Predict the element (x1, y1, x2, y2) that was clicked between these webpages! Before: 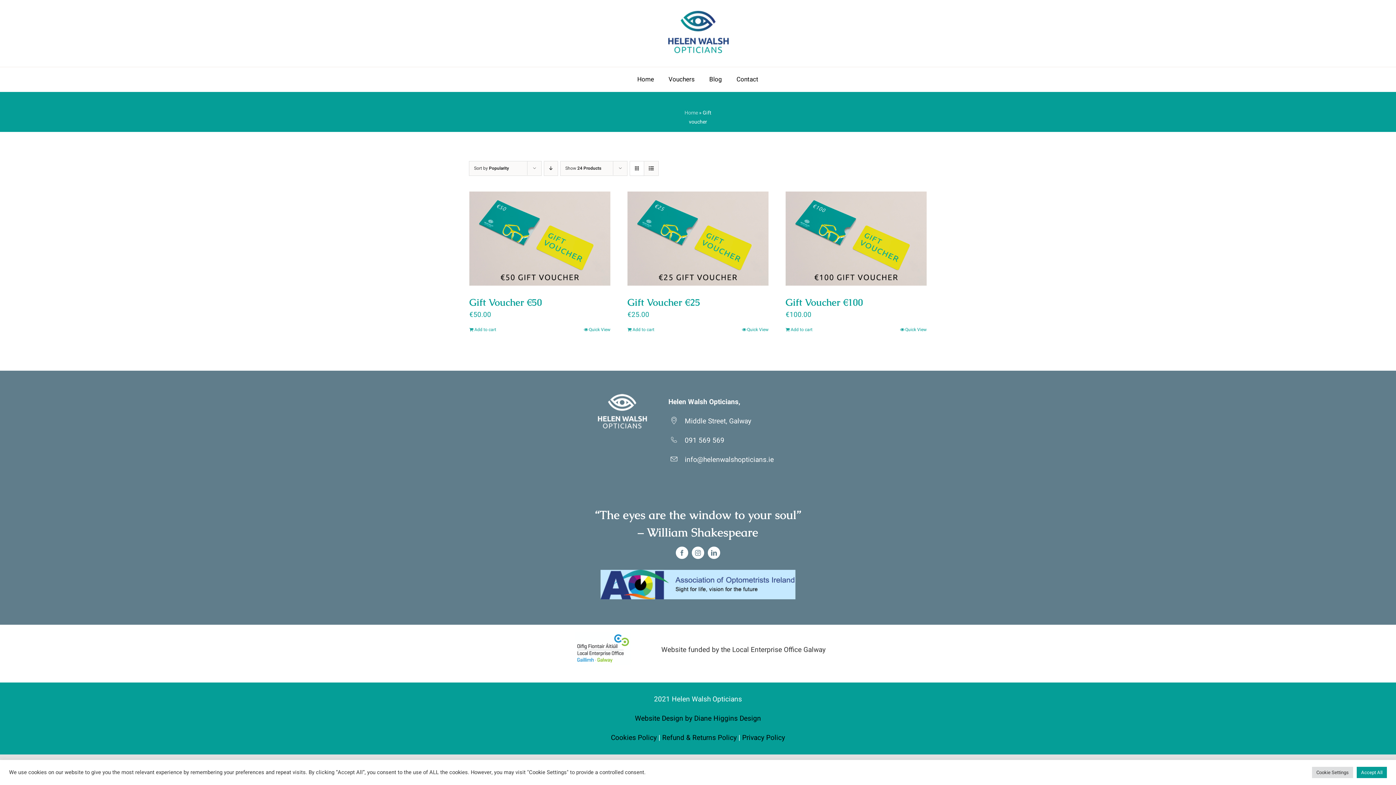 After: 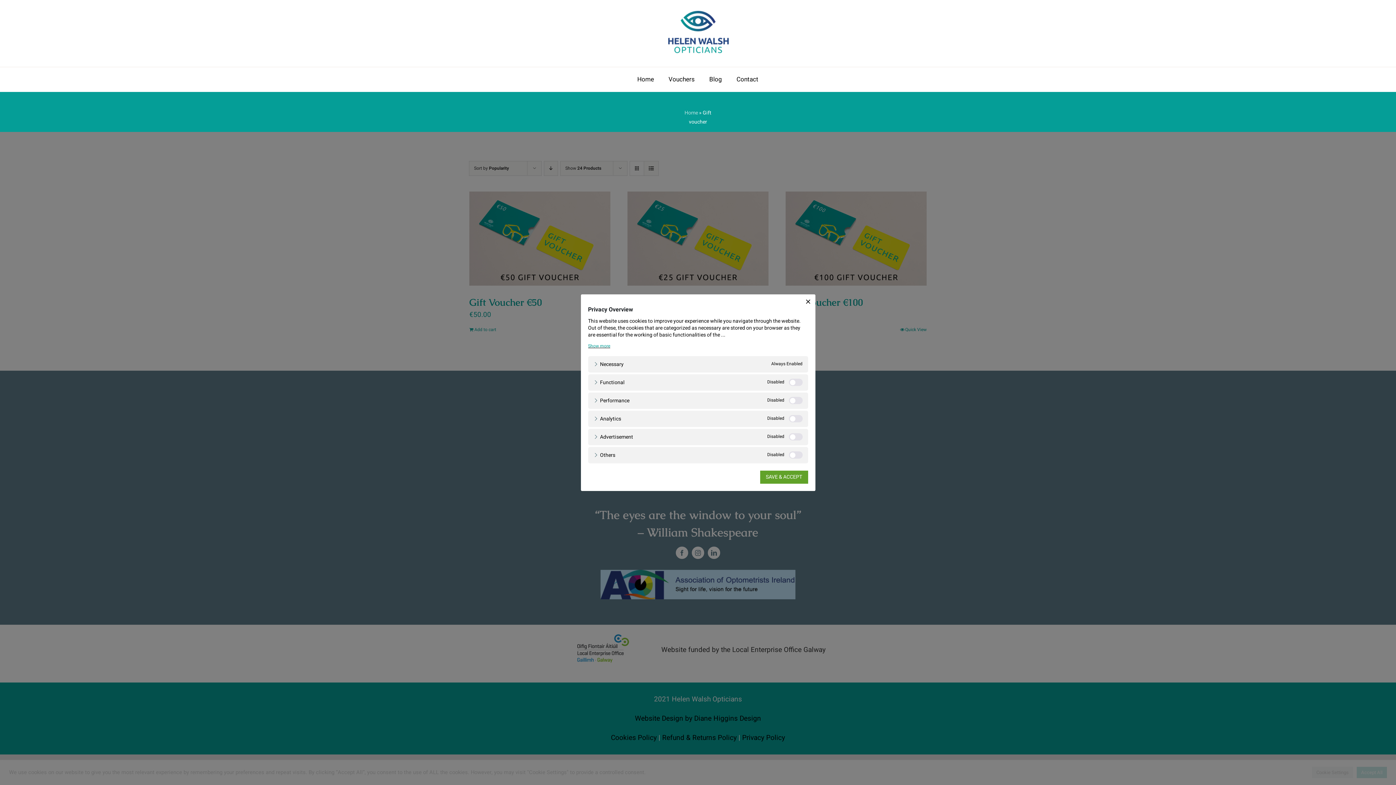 Action: label: Cookie Settings bbox: (1312, 767, 1353, 778)